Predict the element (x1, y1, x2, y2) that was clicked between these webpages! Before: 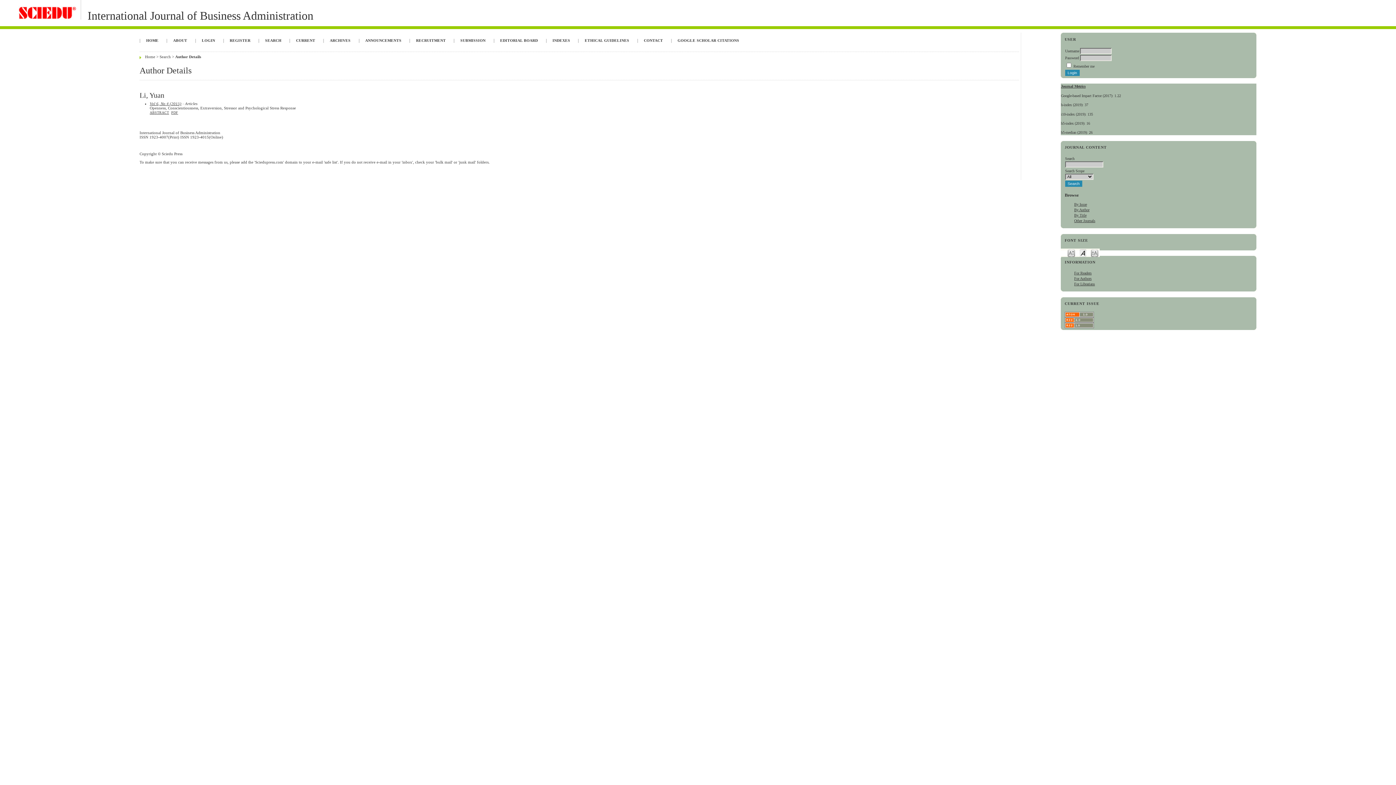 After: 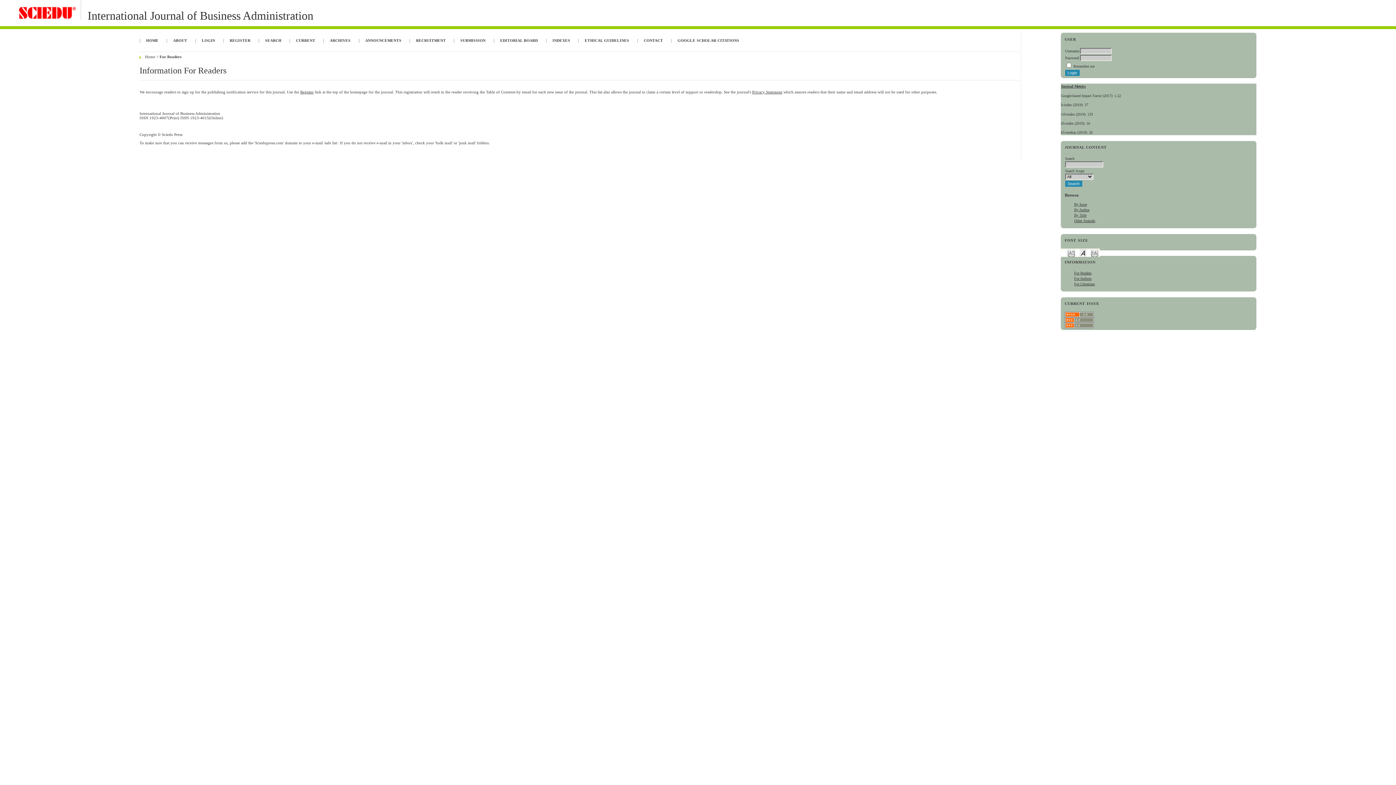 Action: bbox: (1074, 271, 1091, 275) label: For Readers